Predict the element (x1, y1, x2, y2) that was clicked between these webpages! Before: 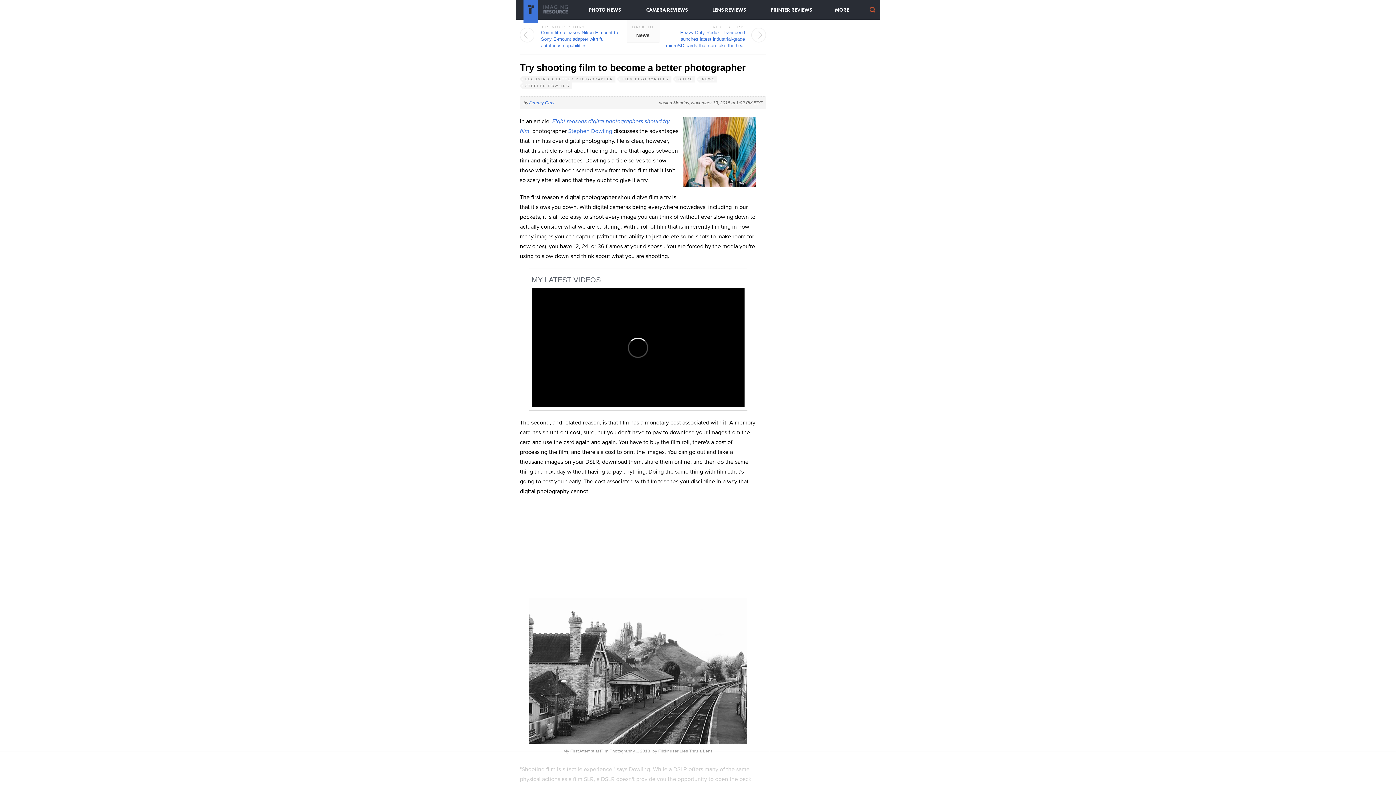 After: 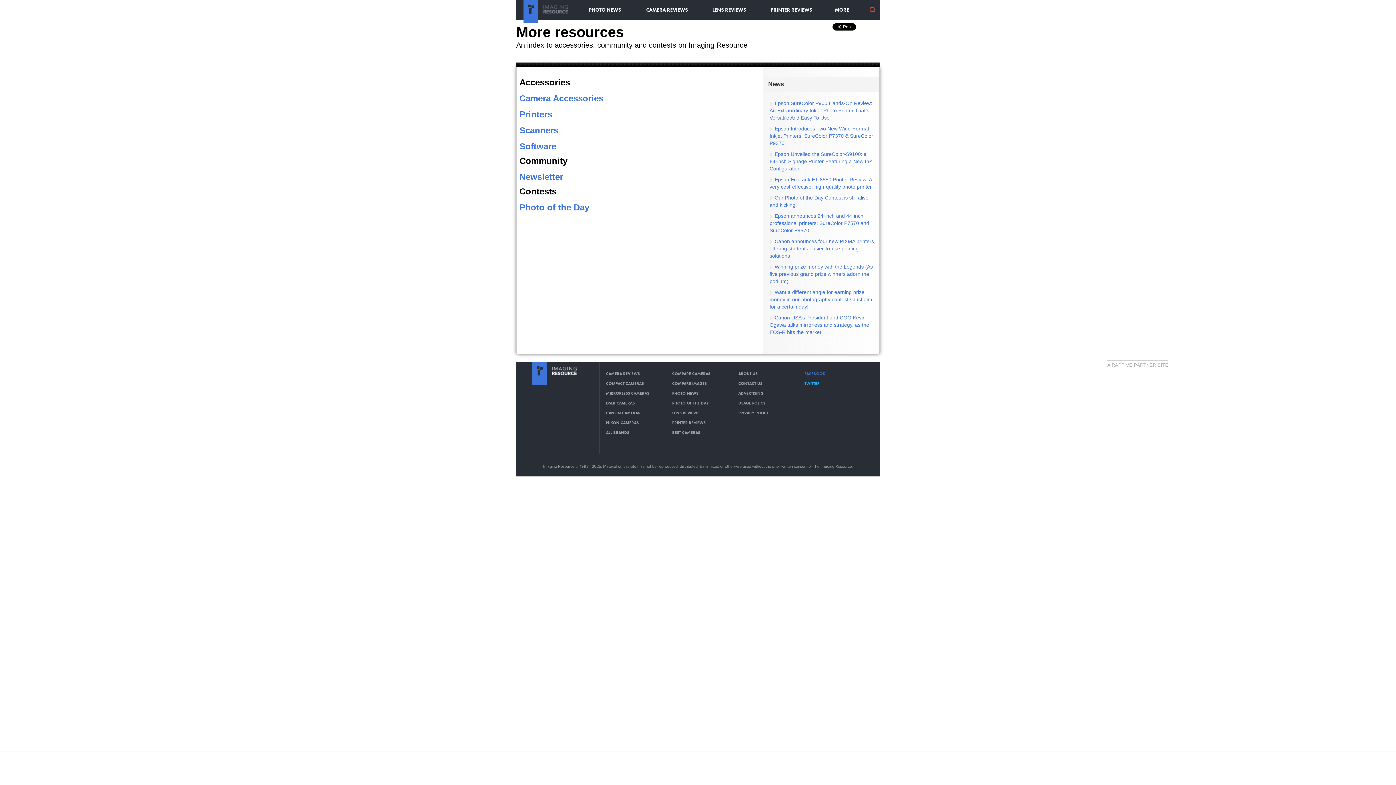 Action: bbox: (835, 6, 849, 13) label: MORE